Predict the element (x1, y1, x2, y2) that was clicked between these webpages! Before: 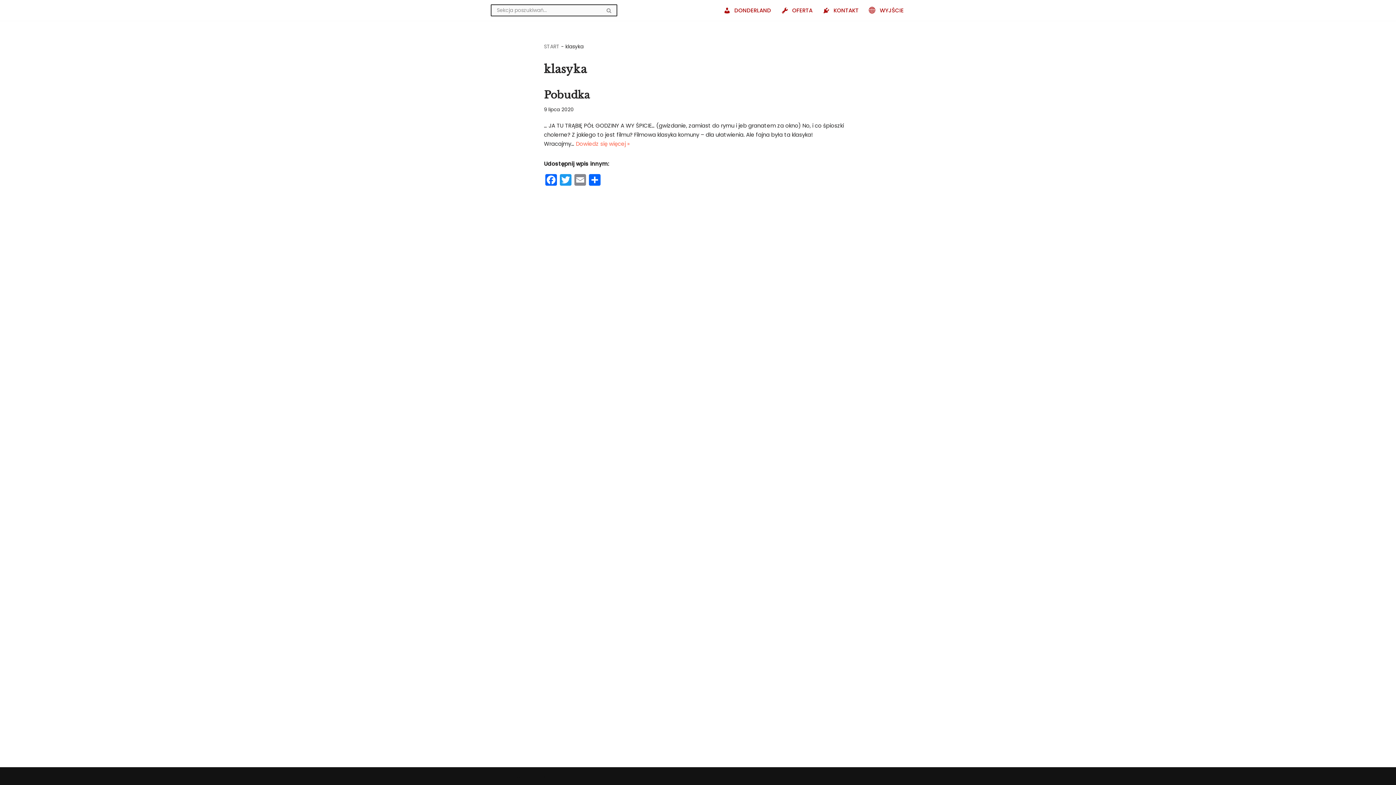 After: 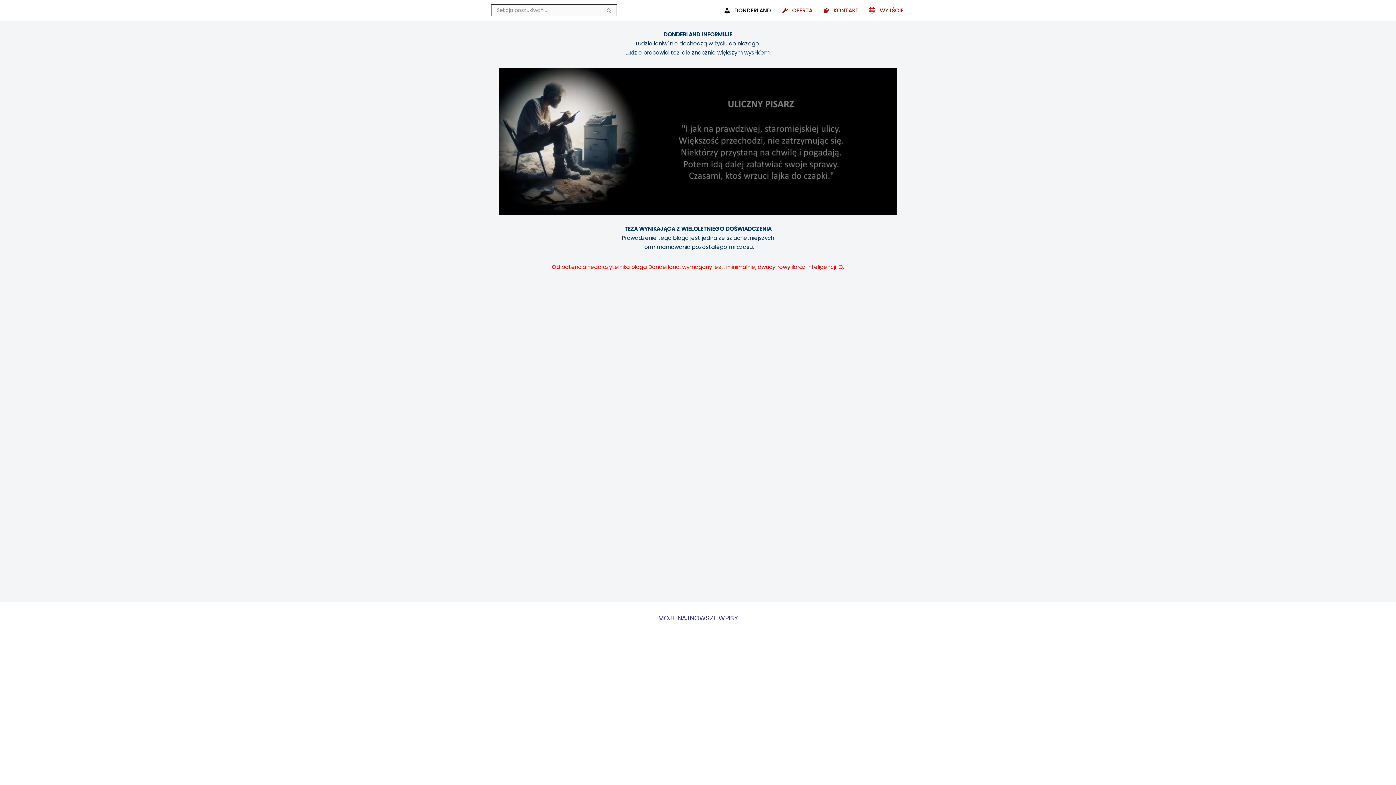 Action: label: DONDERLAND bbox: (723, 5, 771, 14)